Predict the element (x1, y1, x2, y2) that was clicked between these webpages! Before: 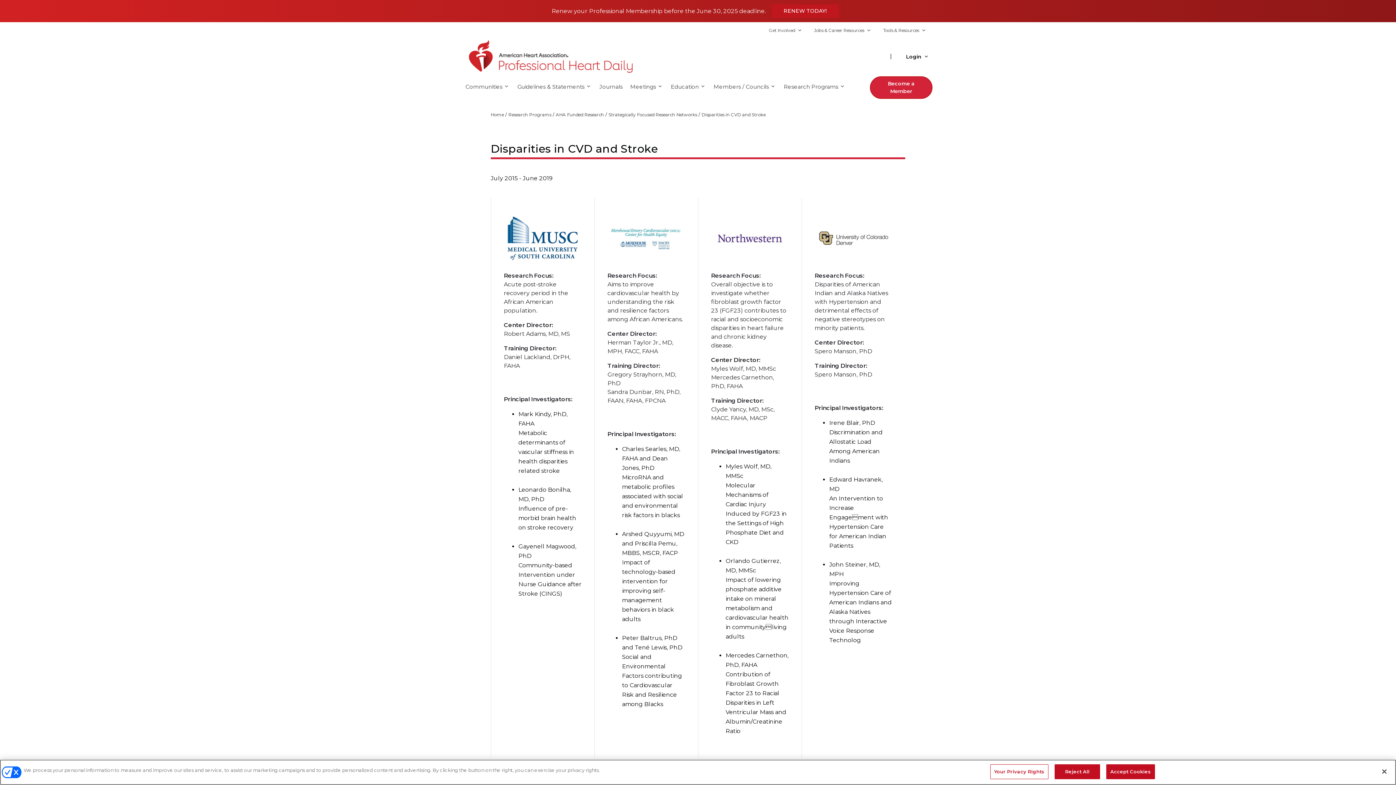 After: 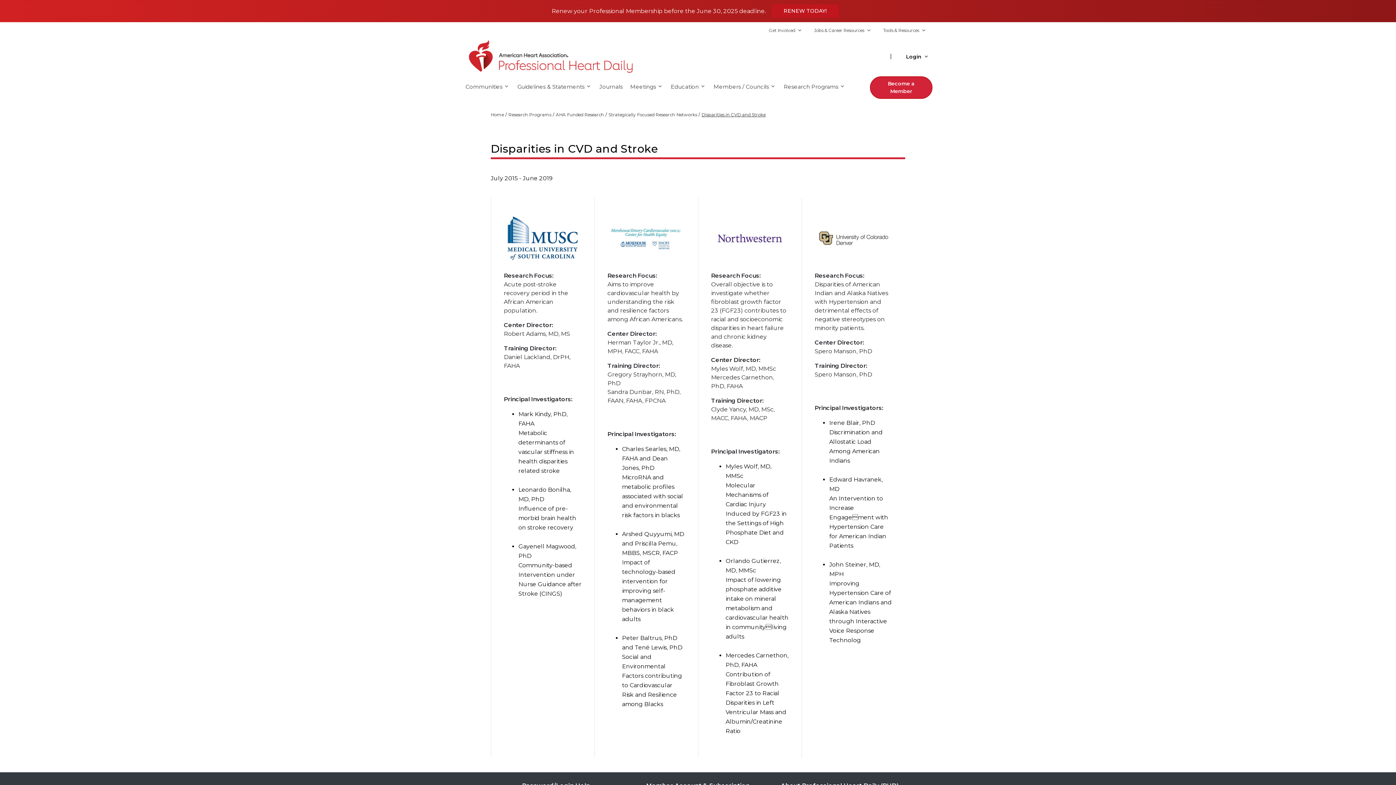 Action: label: Disparities in CVD and Stroke bbox: (701, 112, 765, 117)